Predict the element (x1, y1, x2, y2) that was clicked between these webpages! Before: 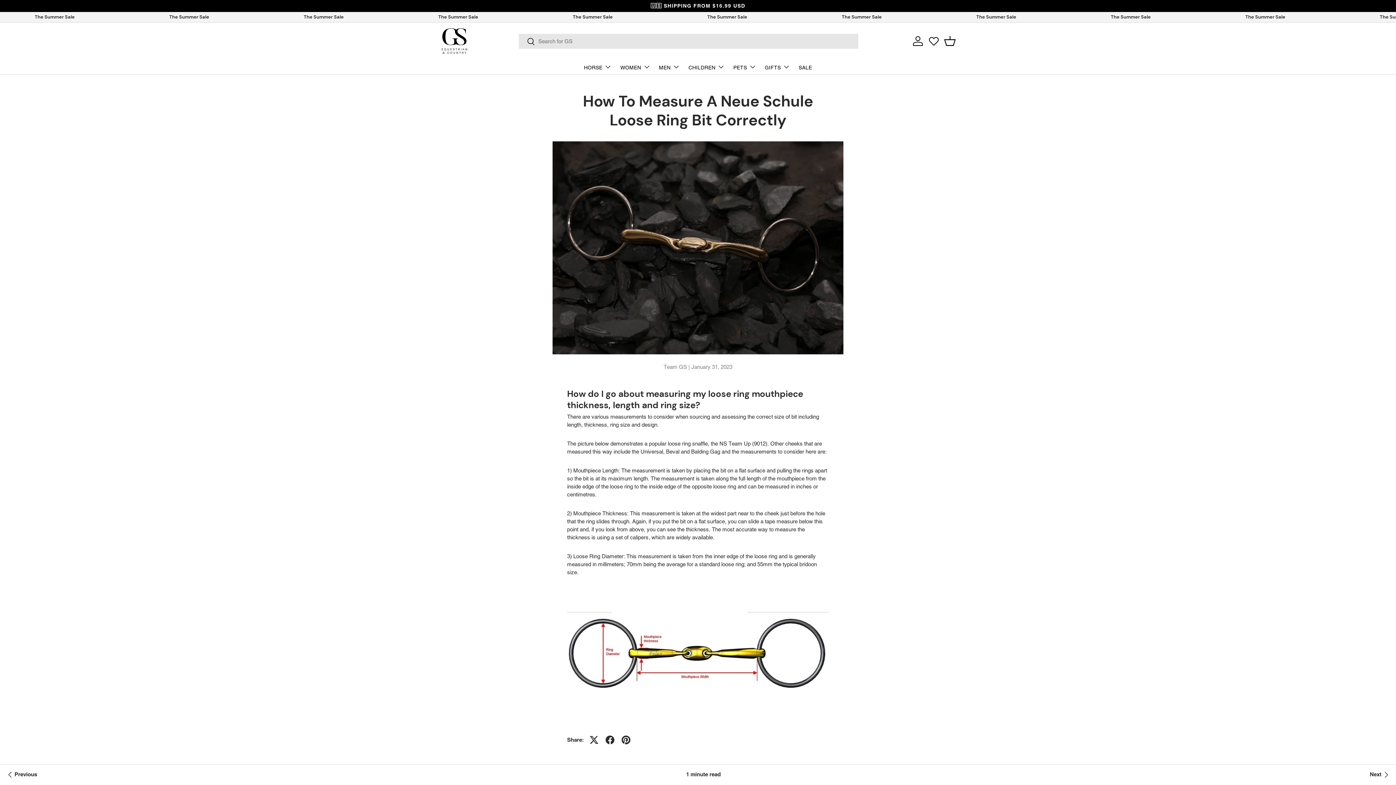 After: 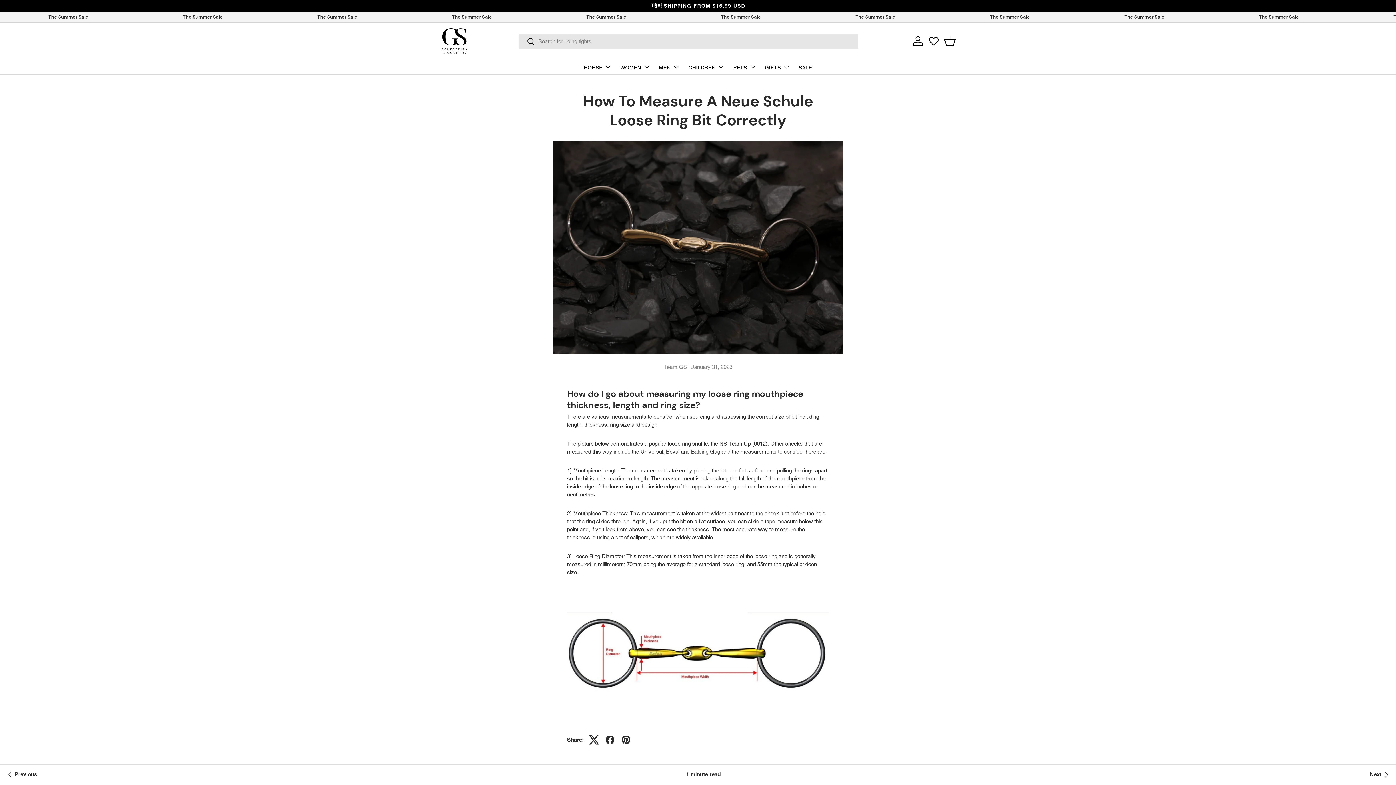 Action: bbox: (586, 732, 602, 748)